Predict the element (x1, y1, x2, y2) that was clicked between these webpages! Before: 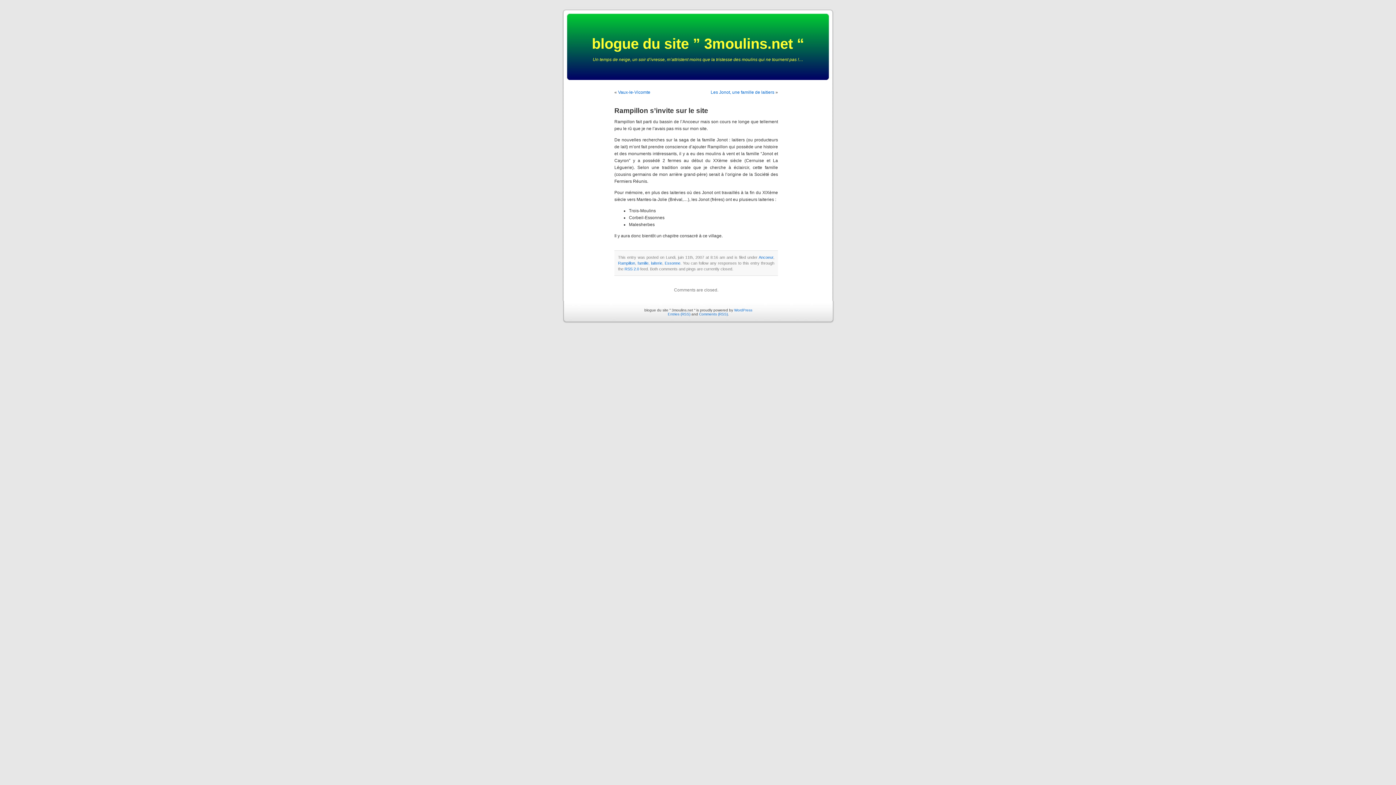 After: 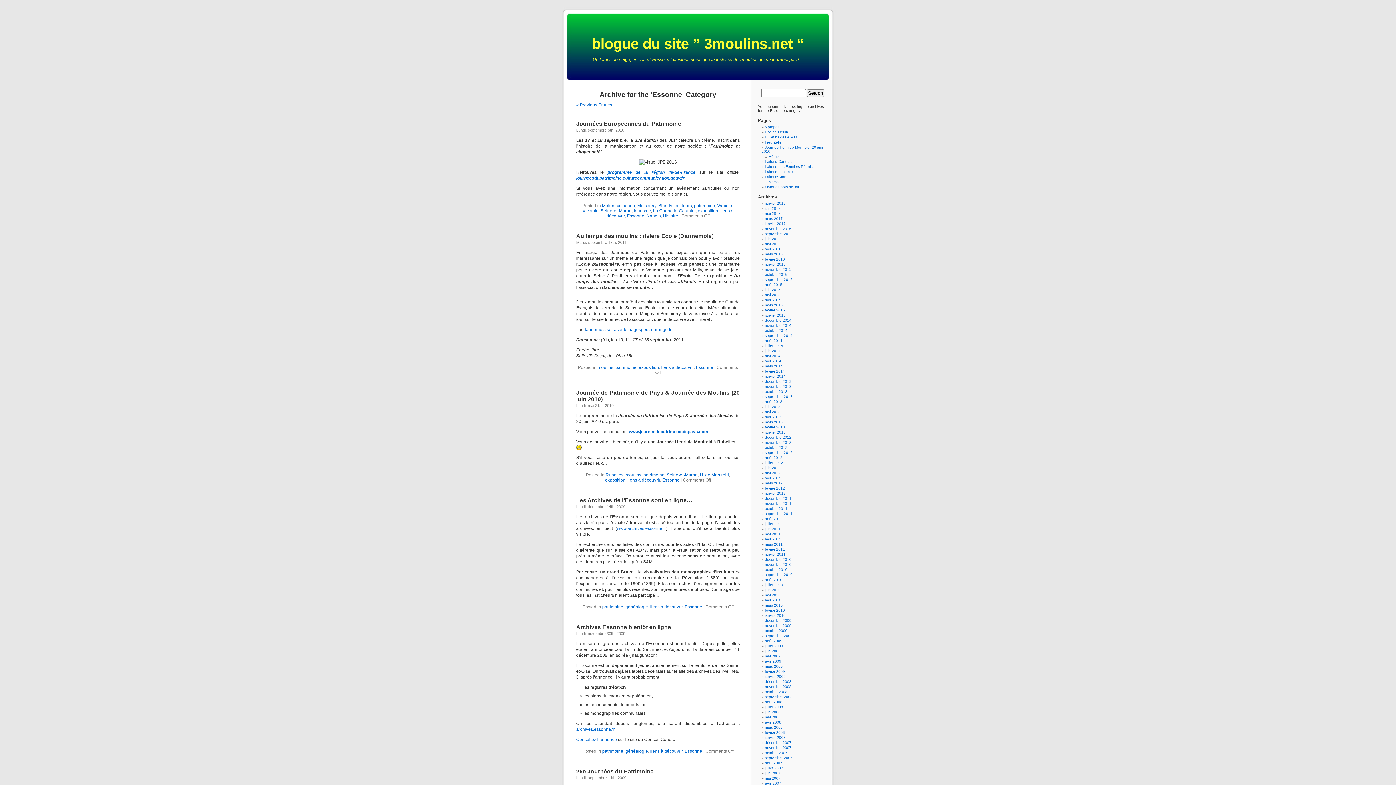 Action: bbox: (664, 261, 680, 265) label: Essonne